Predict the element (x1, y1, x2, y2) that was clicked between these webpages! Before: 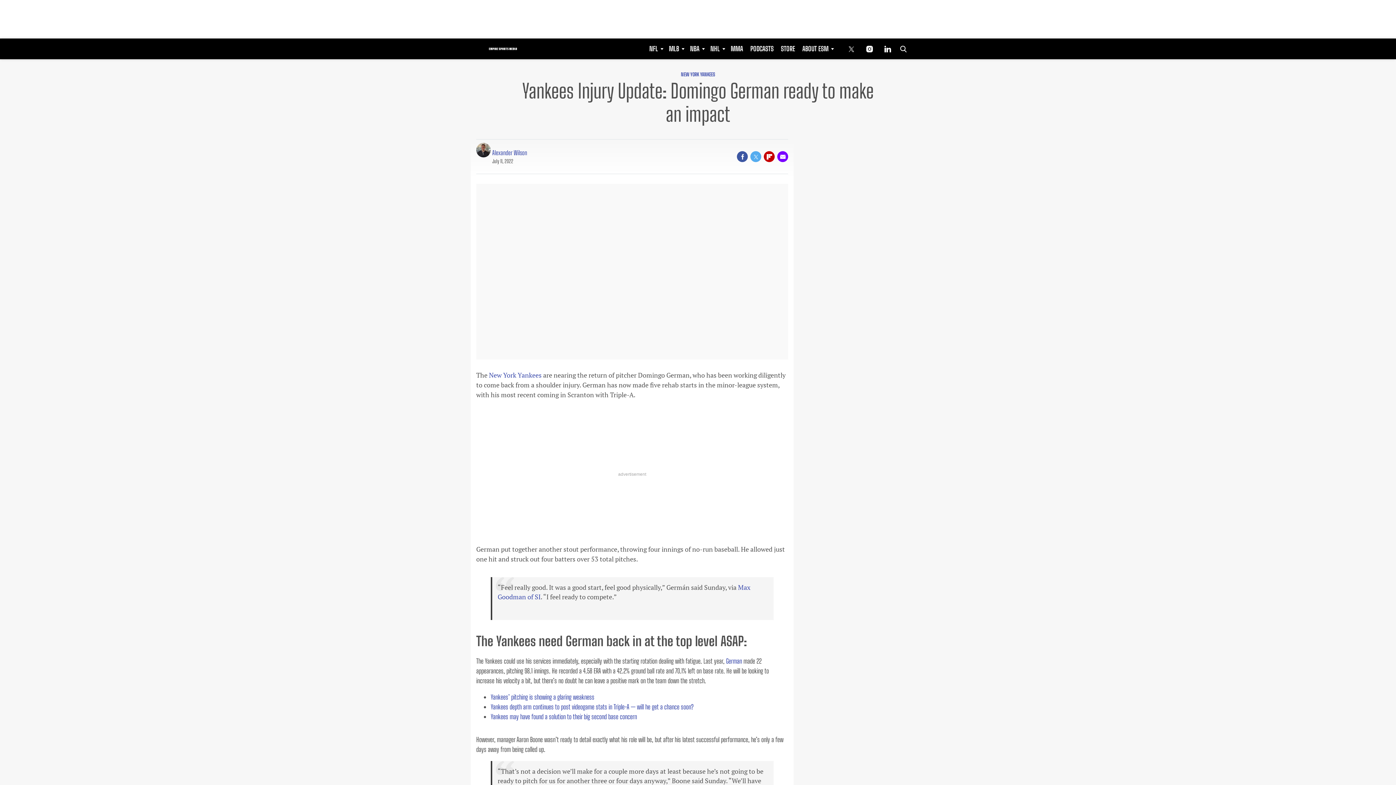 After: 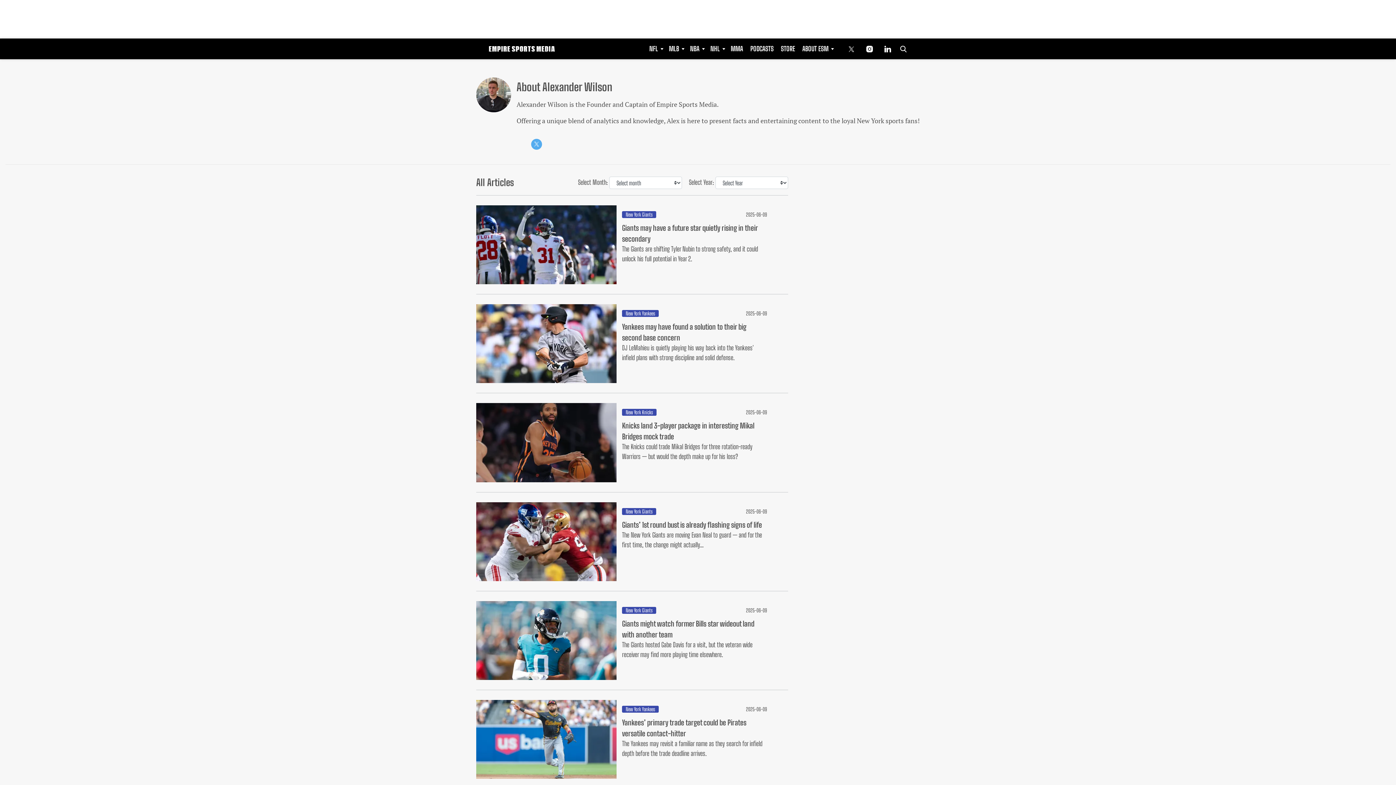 Action: bbox: (492, 148, 527, 157) label: Alexander Wilson